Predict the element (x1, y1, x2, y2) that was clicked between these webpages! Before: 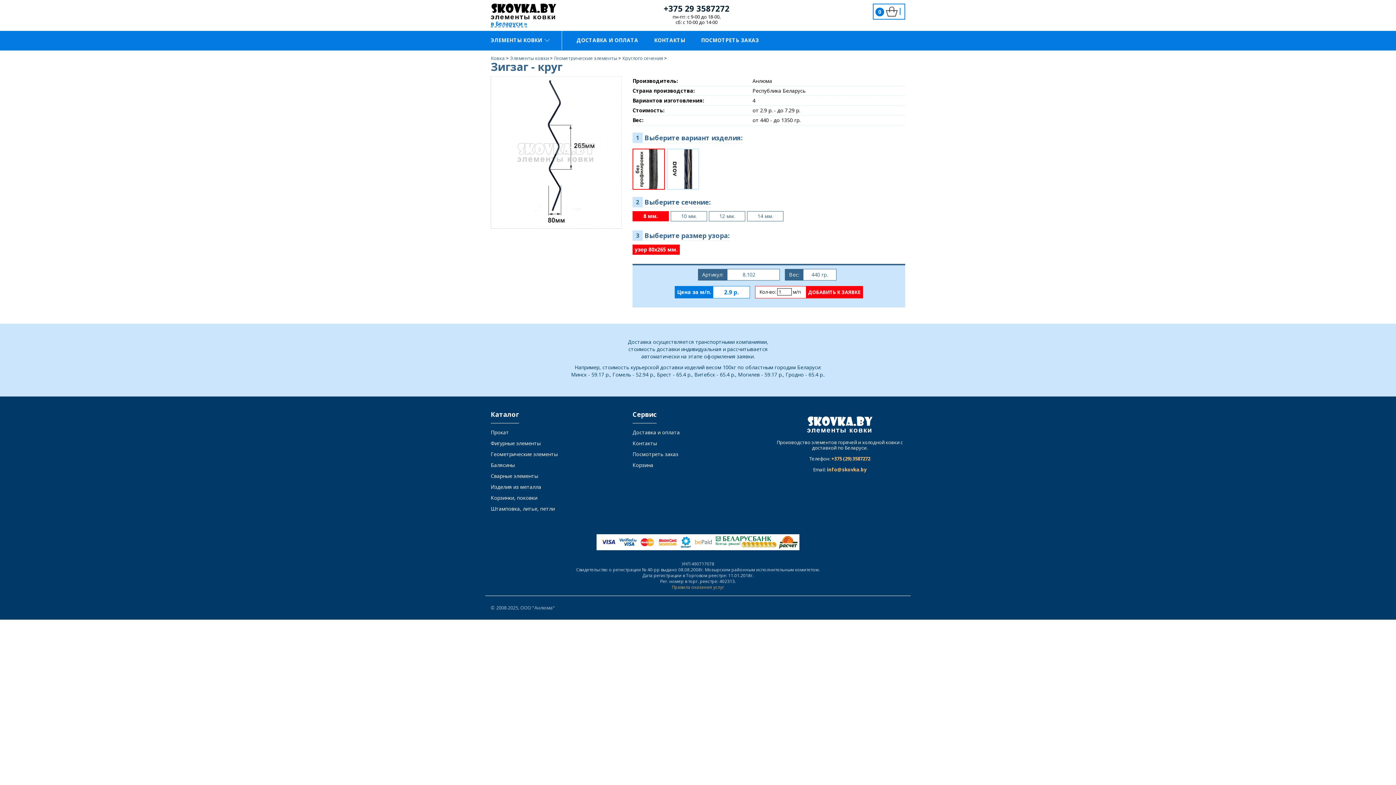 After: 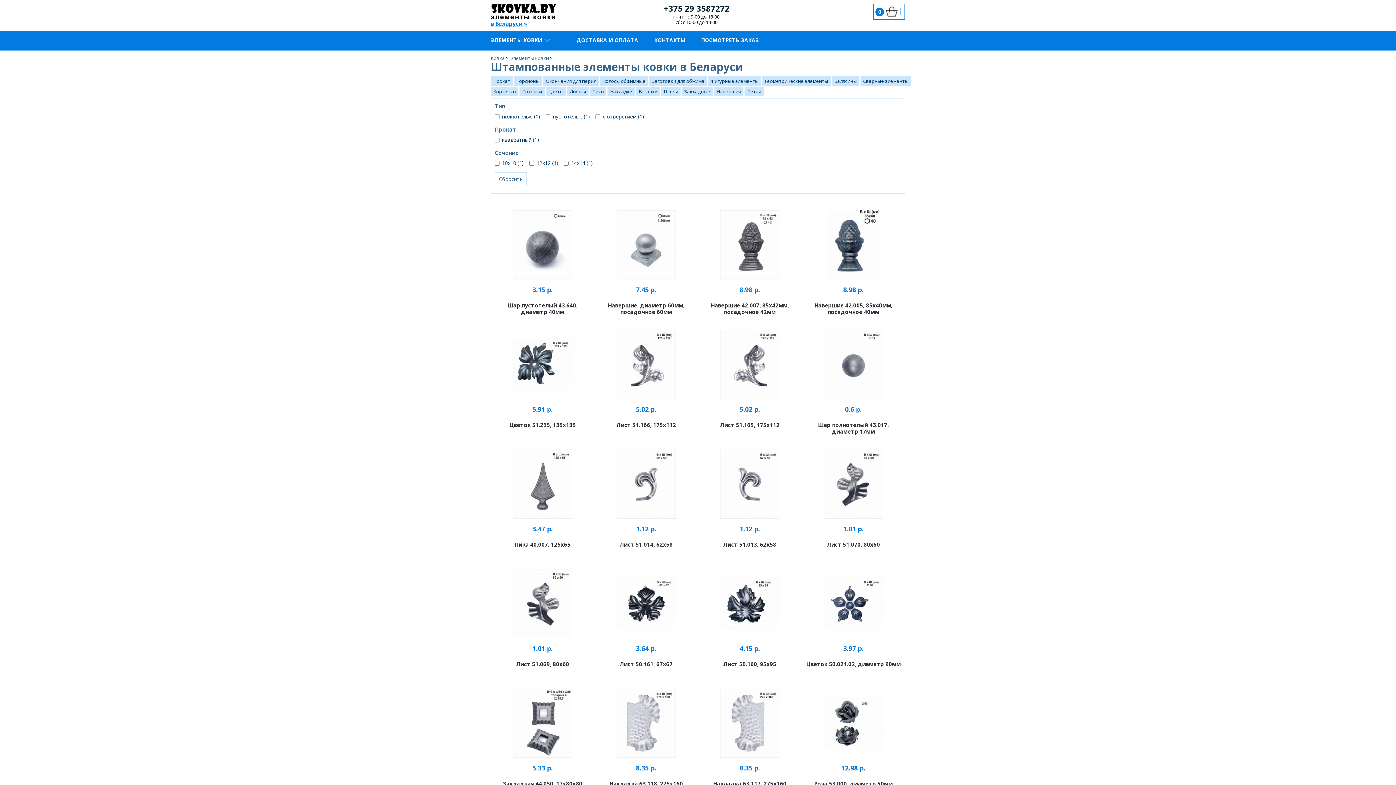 Action: bbox: (490, 505, 554, 512) label: Штамповка, литье, петли